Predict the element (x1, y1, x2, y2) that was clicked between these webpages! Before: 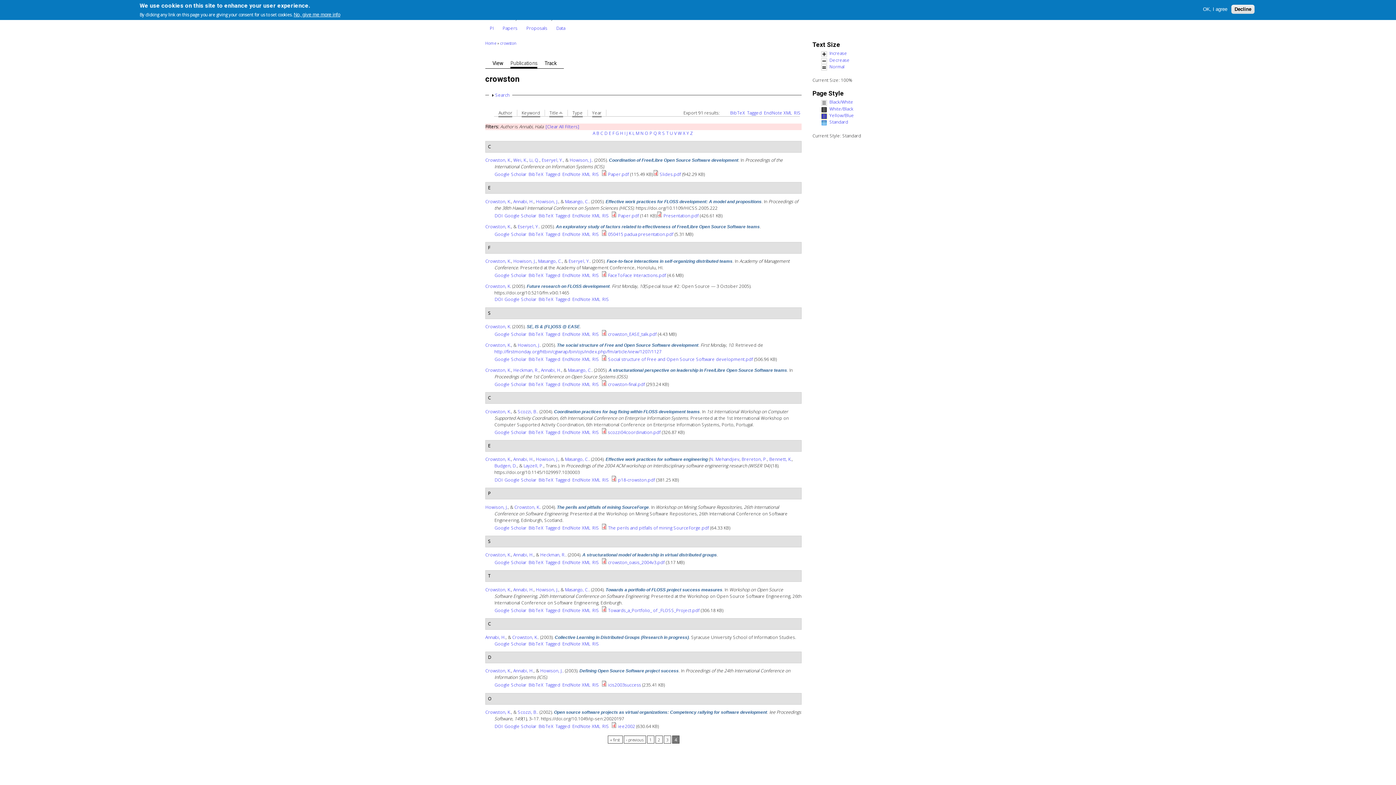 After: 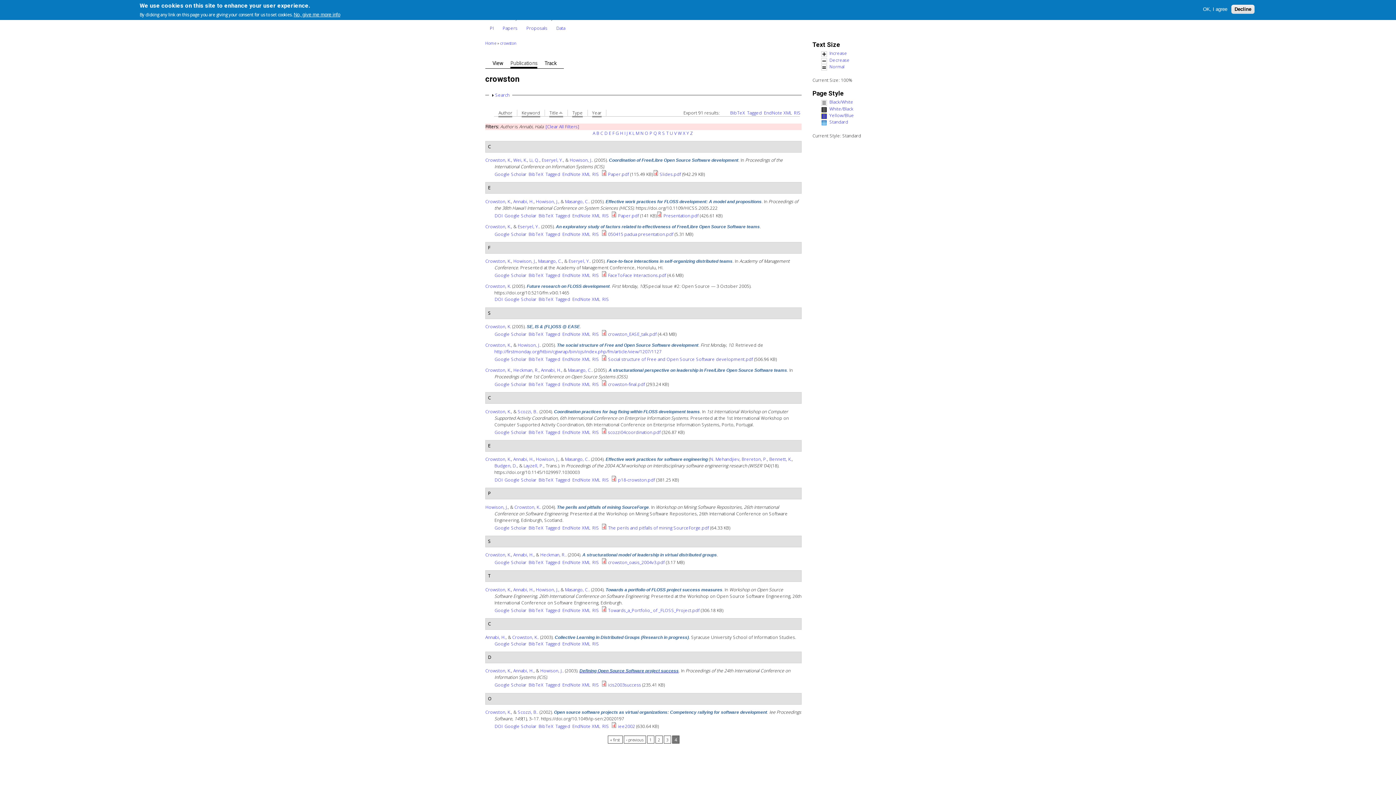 Action: bbox: (579, 668, 678, 674) label: Defining Open Source Software project success